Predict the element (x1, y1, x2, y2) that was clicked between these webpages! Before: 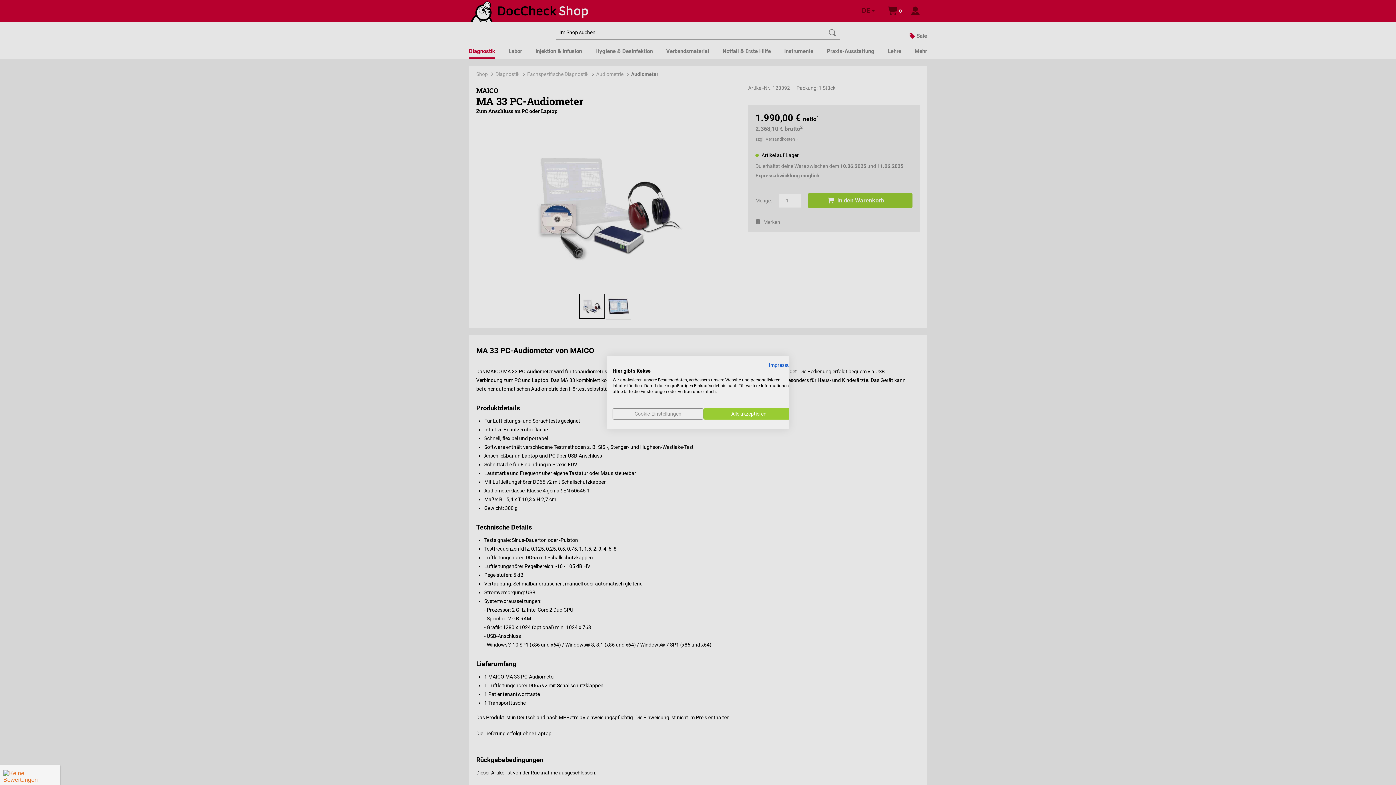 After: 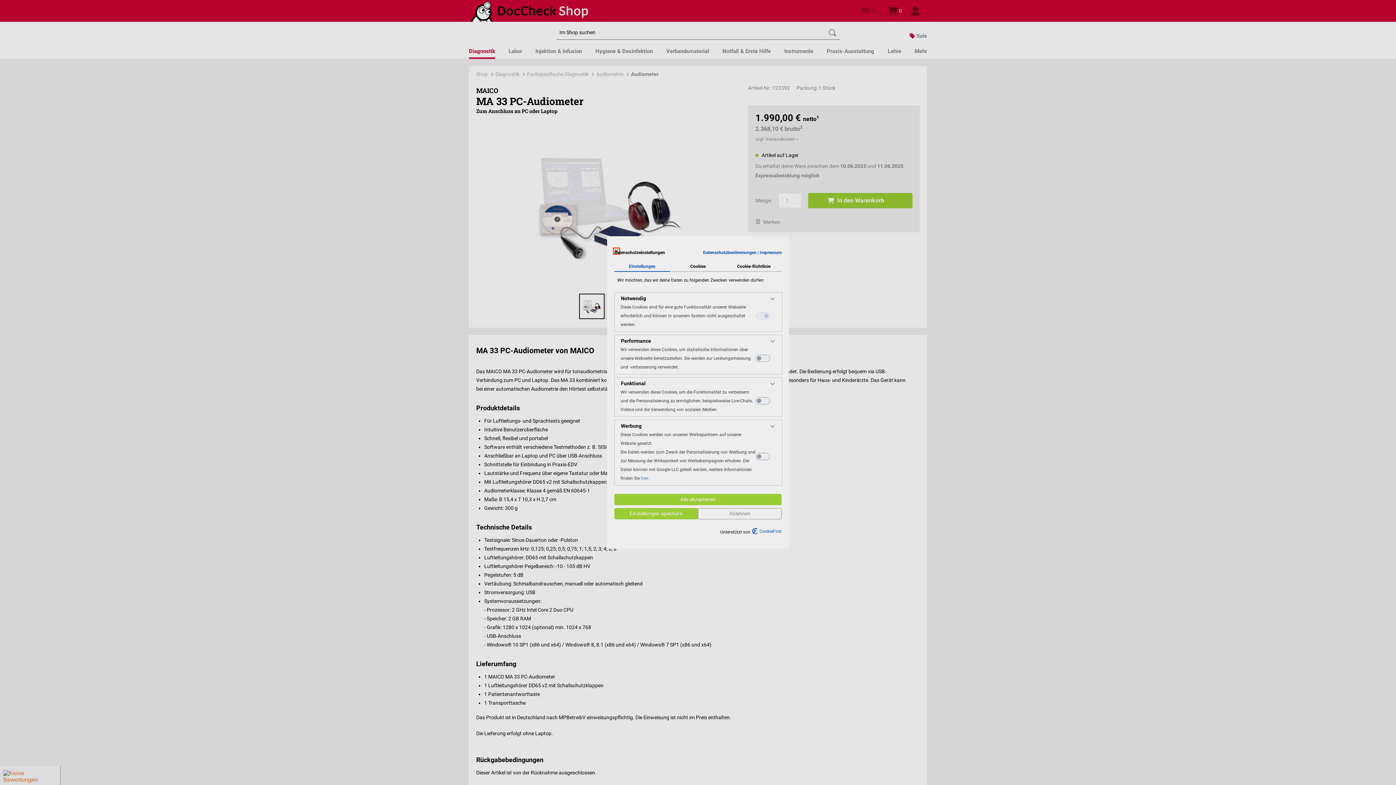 Action: label: cookie Einstellungen anpassen bbox: (612, 408, 703, 419)